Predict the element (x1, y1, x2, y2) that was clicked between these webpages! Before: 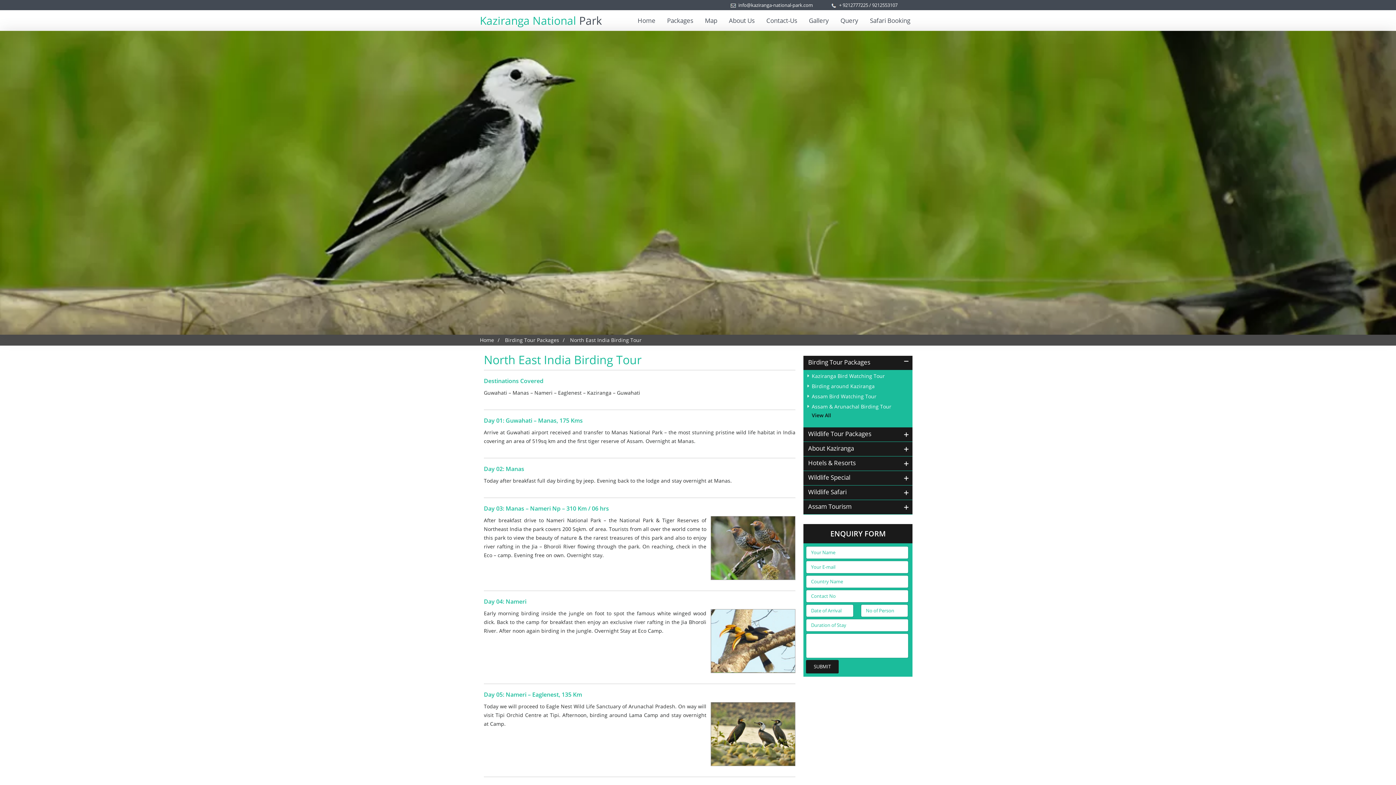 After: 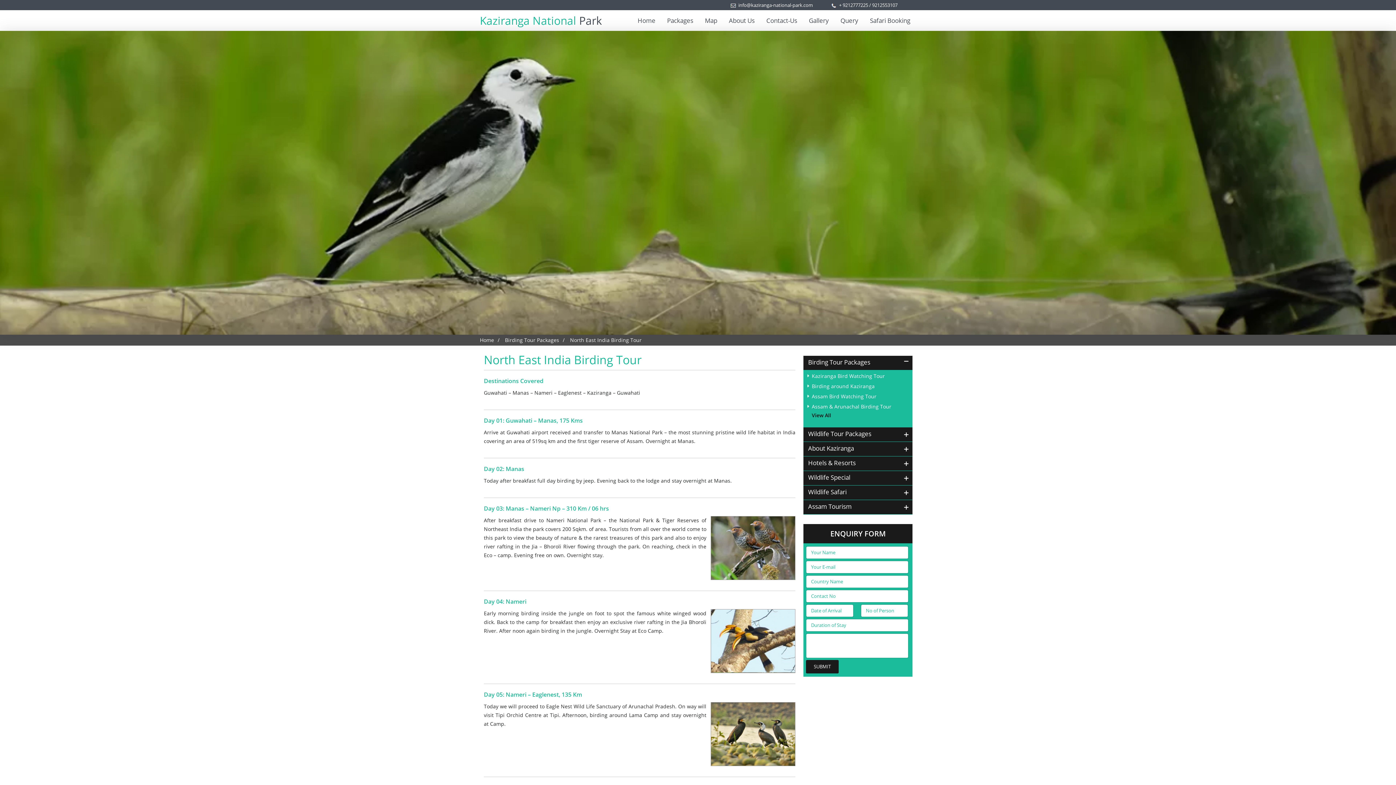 Action: label: info@kaziranga-national-park.com bbox: (738, 1, 813, 8)